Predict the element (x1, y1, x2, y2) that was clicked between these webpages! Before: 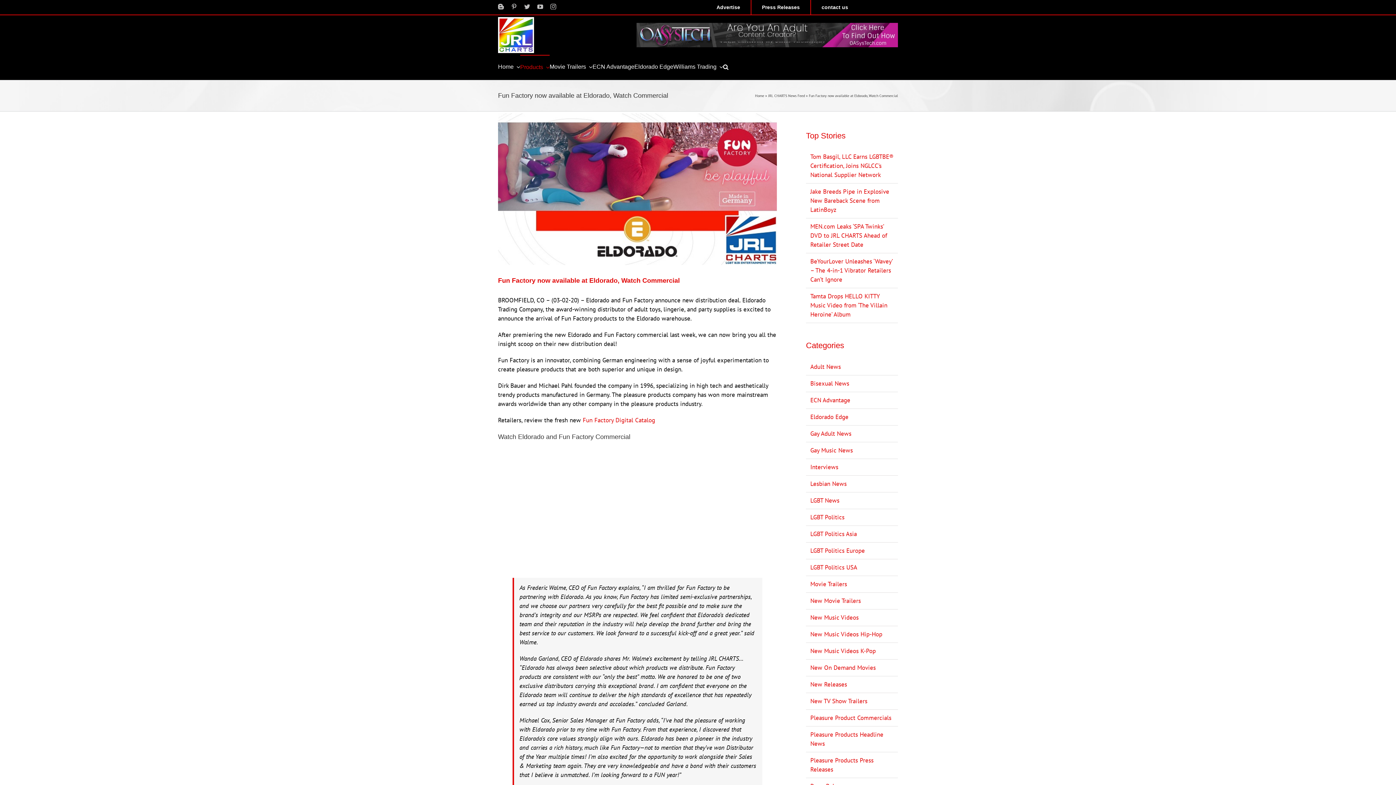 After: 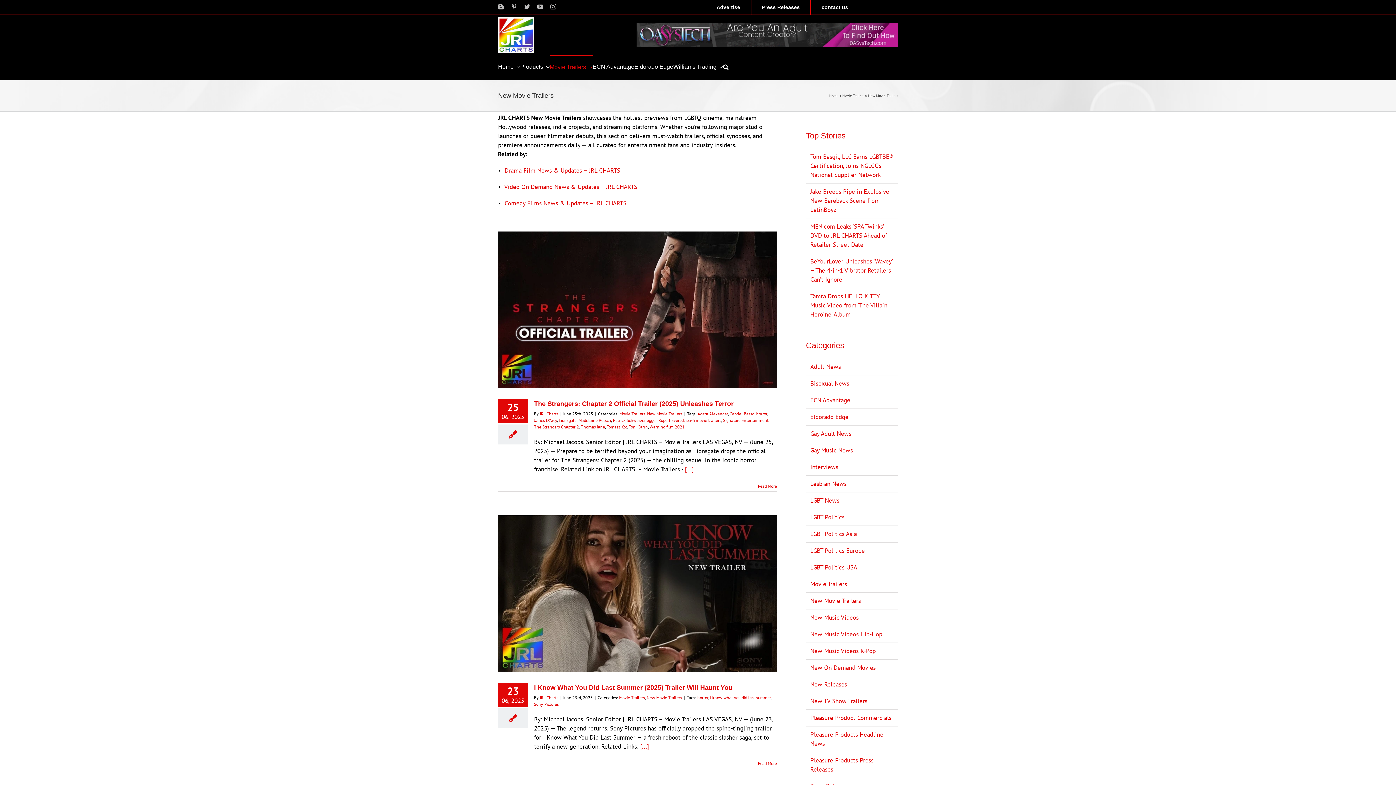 Action: label: New Movie Trailers bbox: (810, 596, 894, 605)